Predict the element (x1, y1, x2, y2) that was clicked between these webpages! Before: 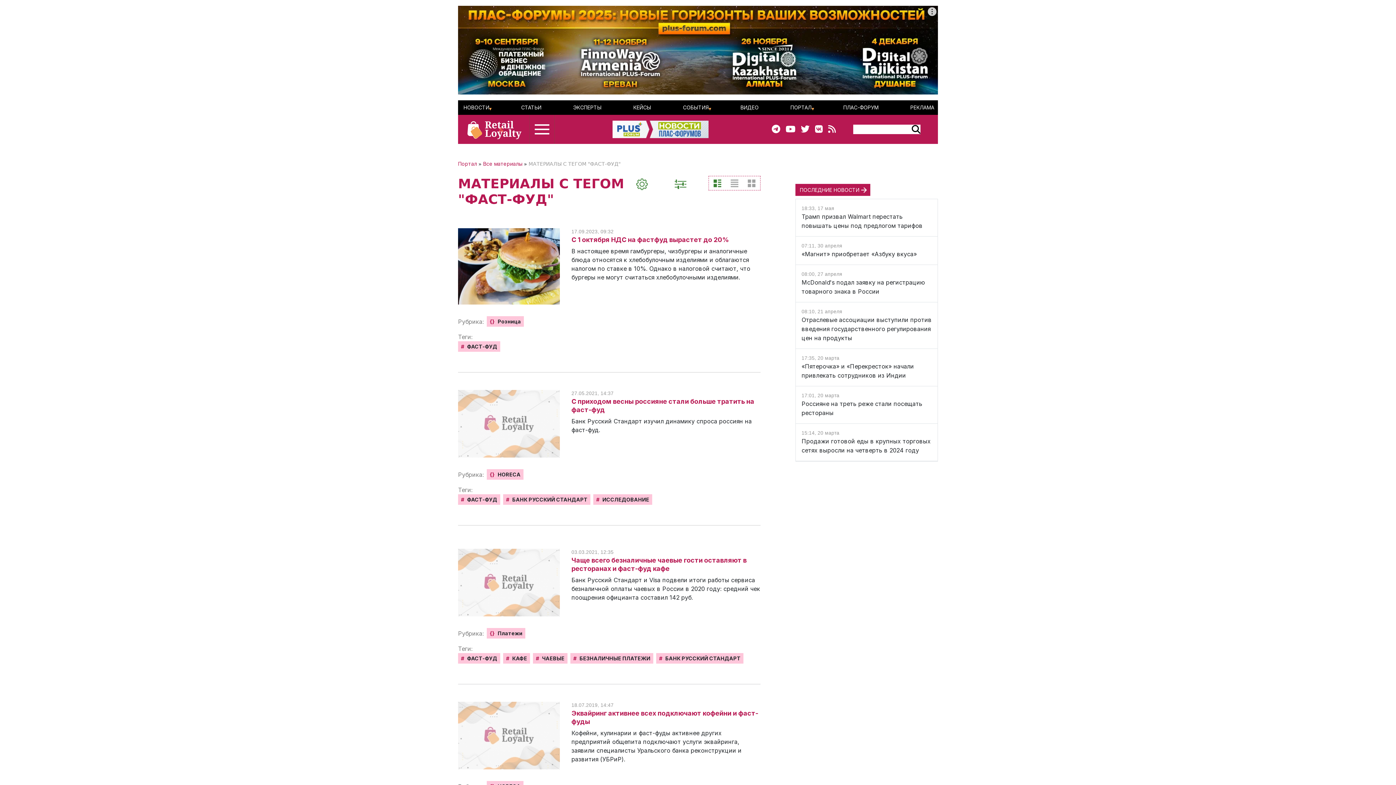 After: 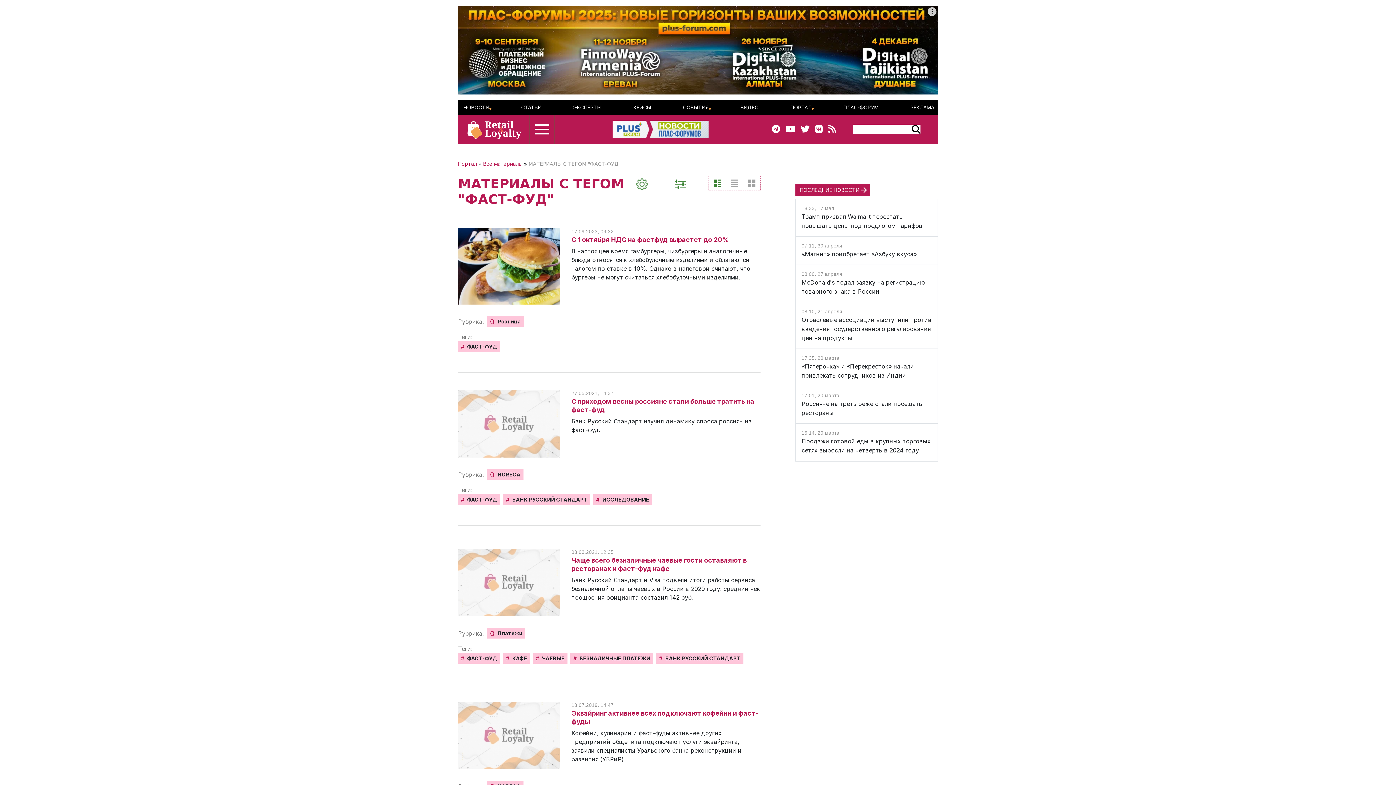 Action: label: #ФАСТ-ФУД bbox: (458, 494, 503, 508)